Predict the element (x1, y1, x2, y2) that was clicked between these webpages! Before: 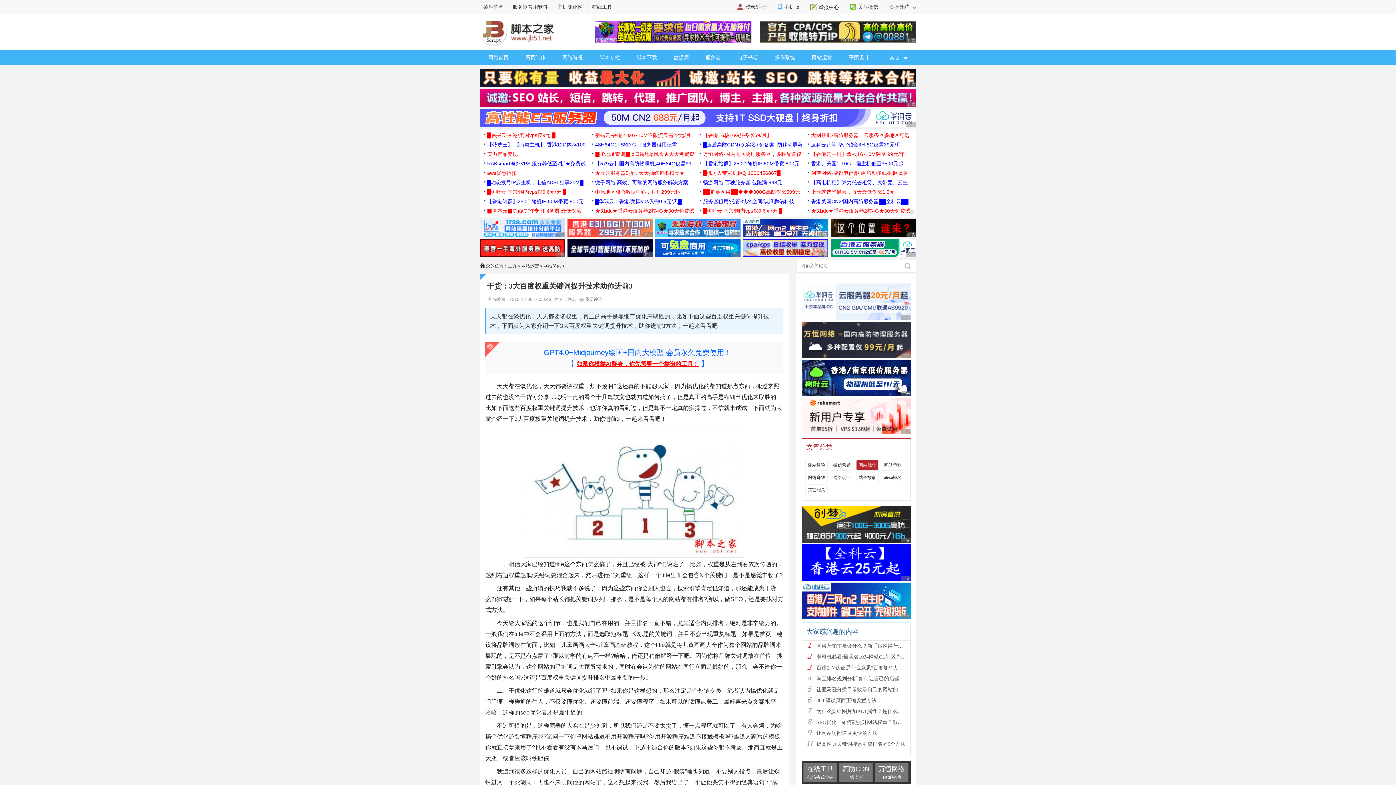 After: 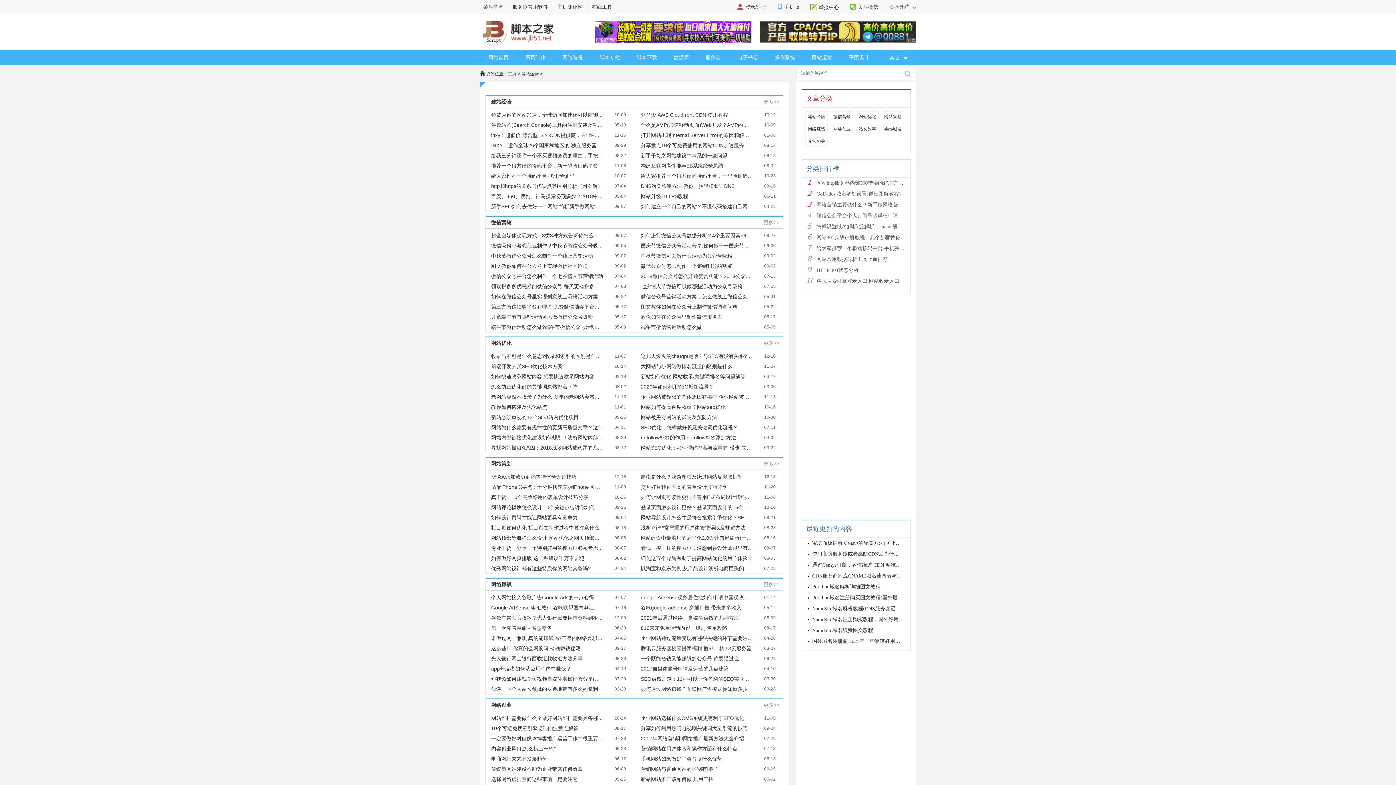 Action: label: 网站运营 bbox: (521, 263, 538, 268)